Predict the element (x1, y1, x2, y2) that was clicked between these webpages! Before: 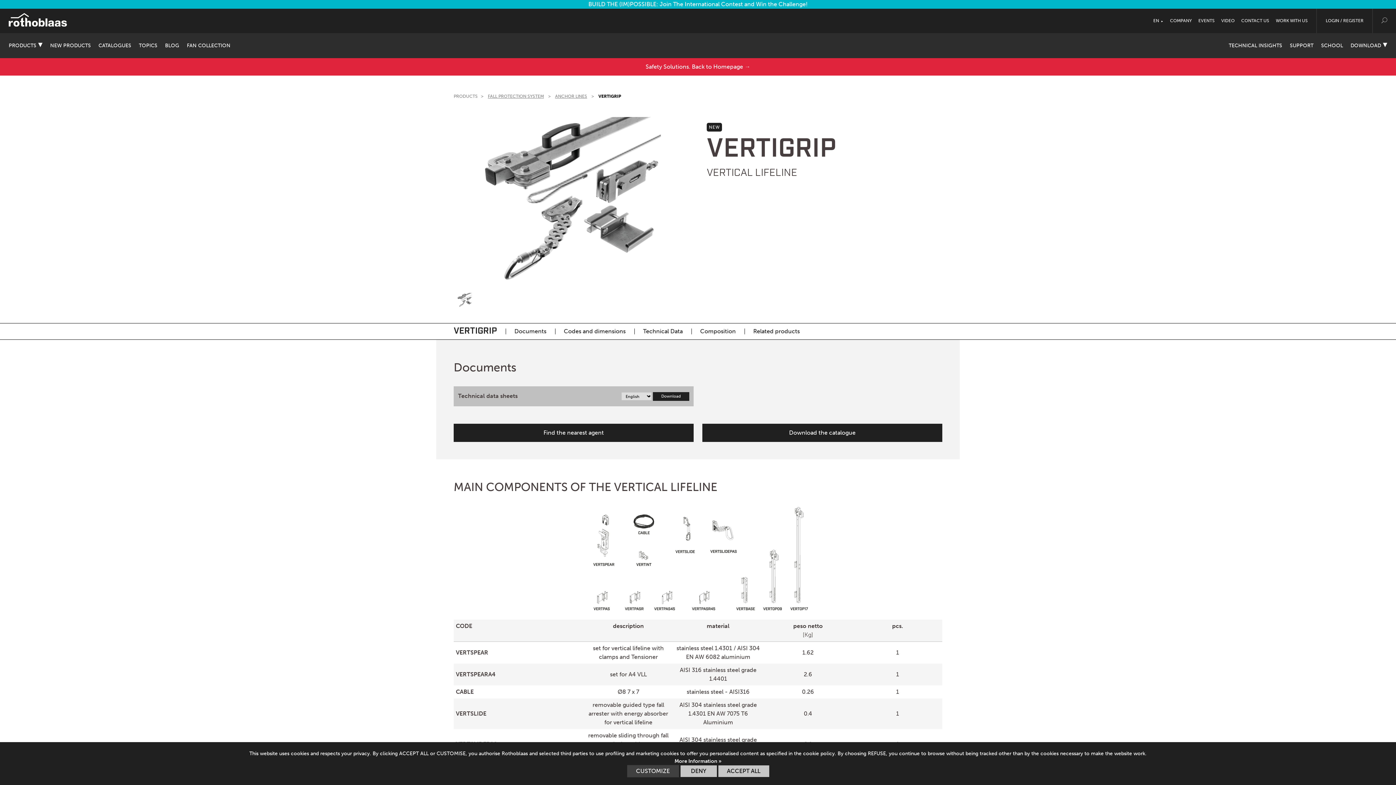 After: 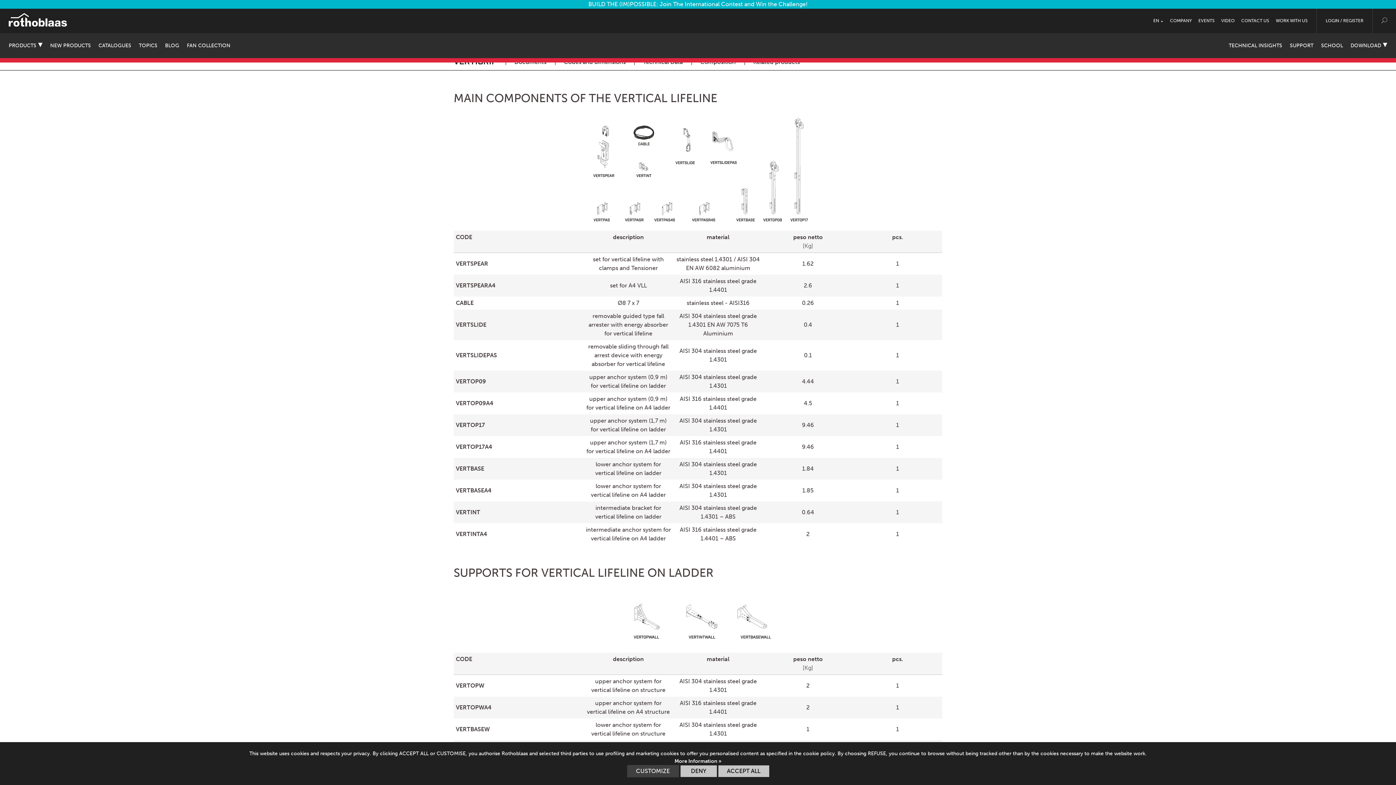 Action: label: Codes and dimensions bbox: (564, 328, 625, 334)